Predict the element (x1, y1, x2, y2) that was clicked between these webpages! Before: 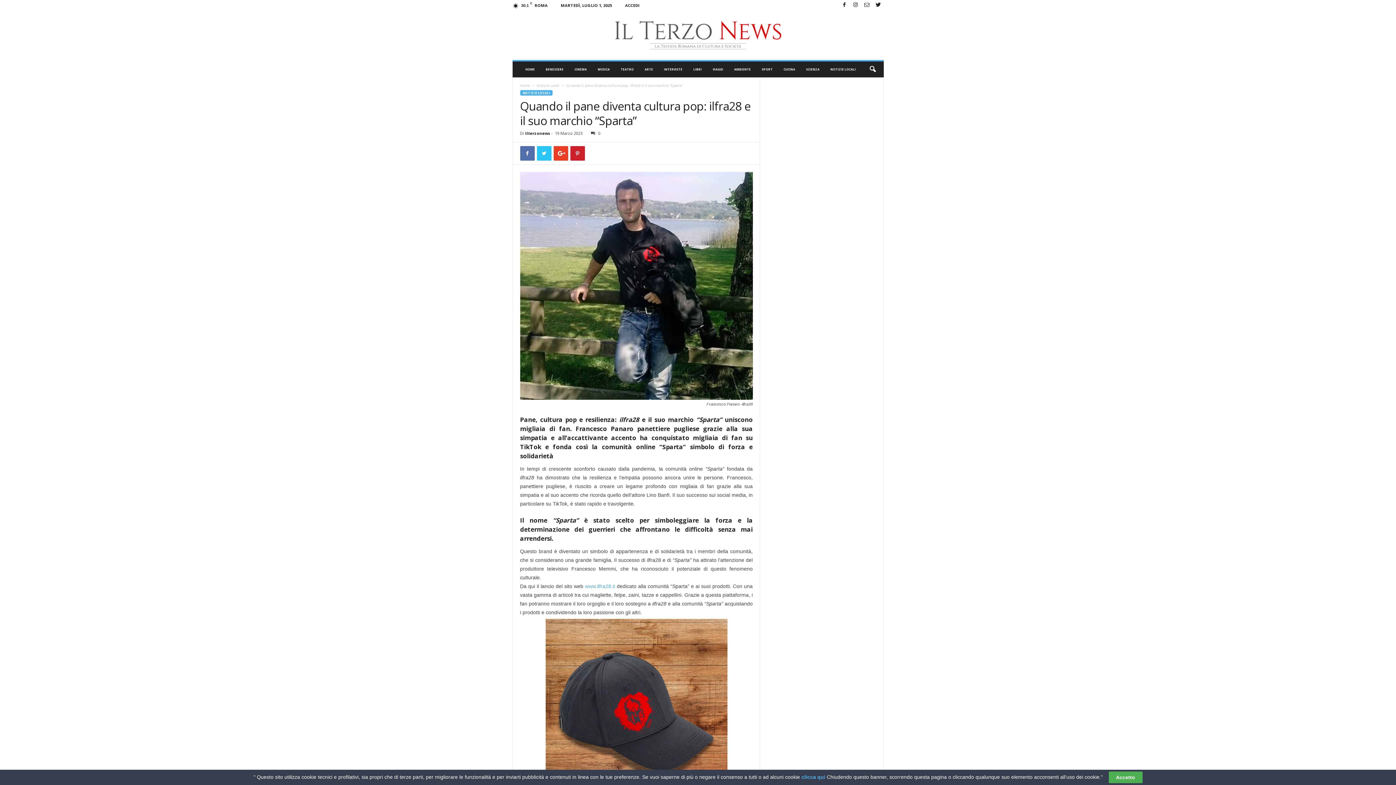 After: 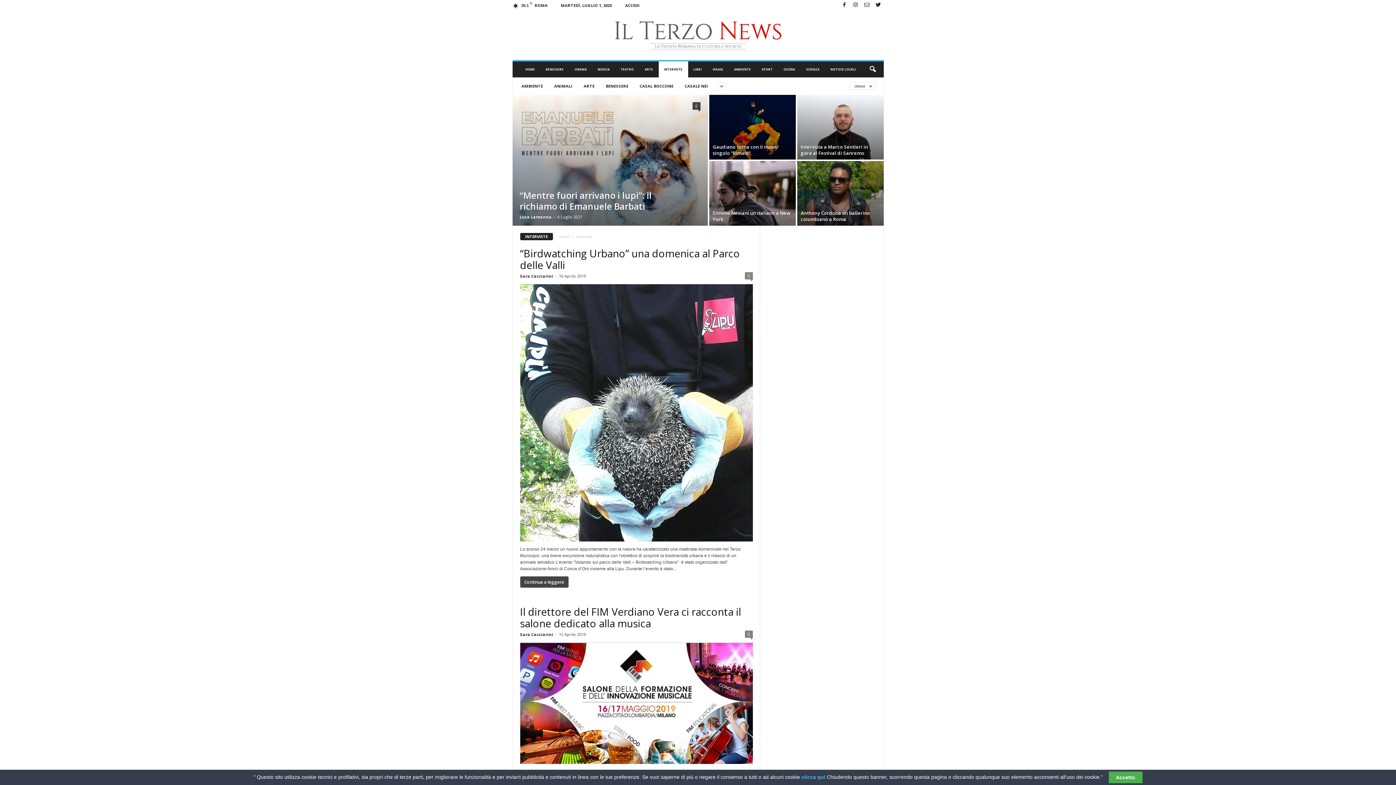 Action: bbox: (658, 61, 688, 77) label: INTERVISTE